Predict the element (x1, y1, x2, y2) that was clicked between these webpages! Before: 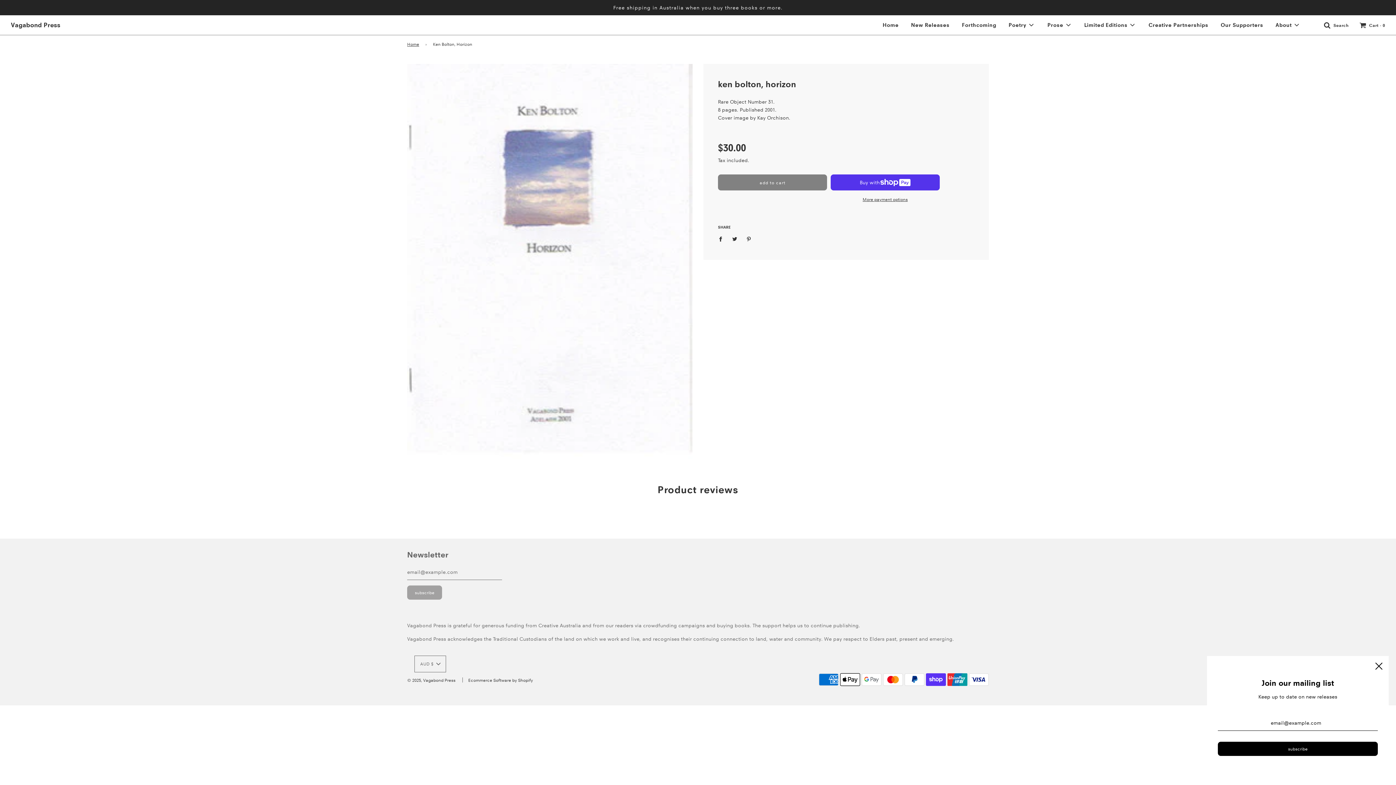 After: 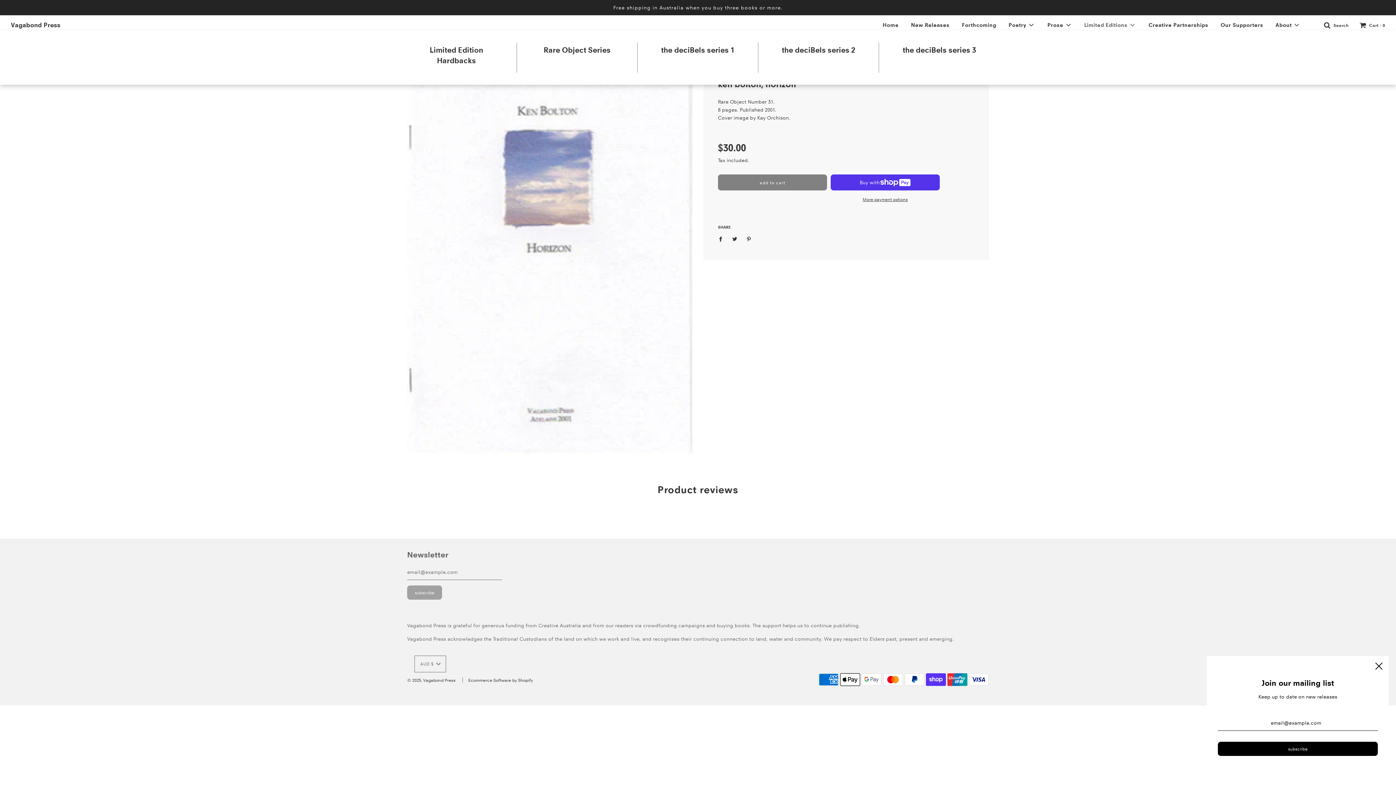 Action: label: Limited Editions bbox: (1079, 15, 1141, 34)